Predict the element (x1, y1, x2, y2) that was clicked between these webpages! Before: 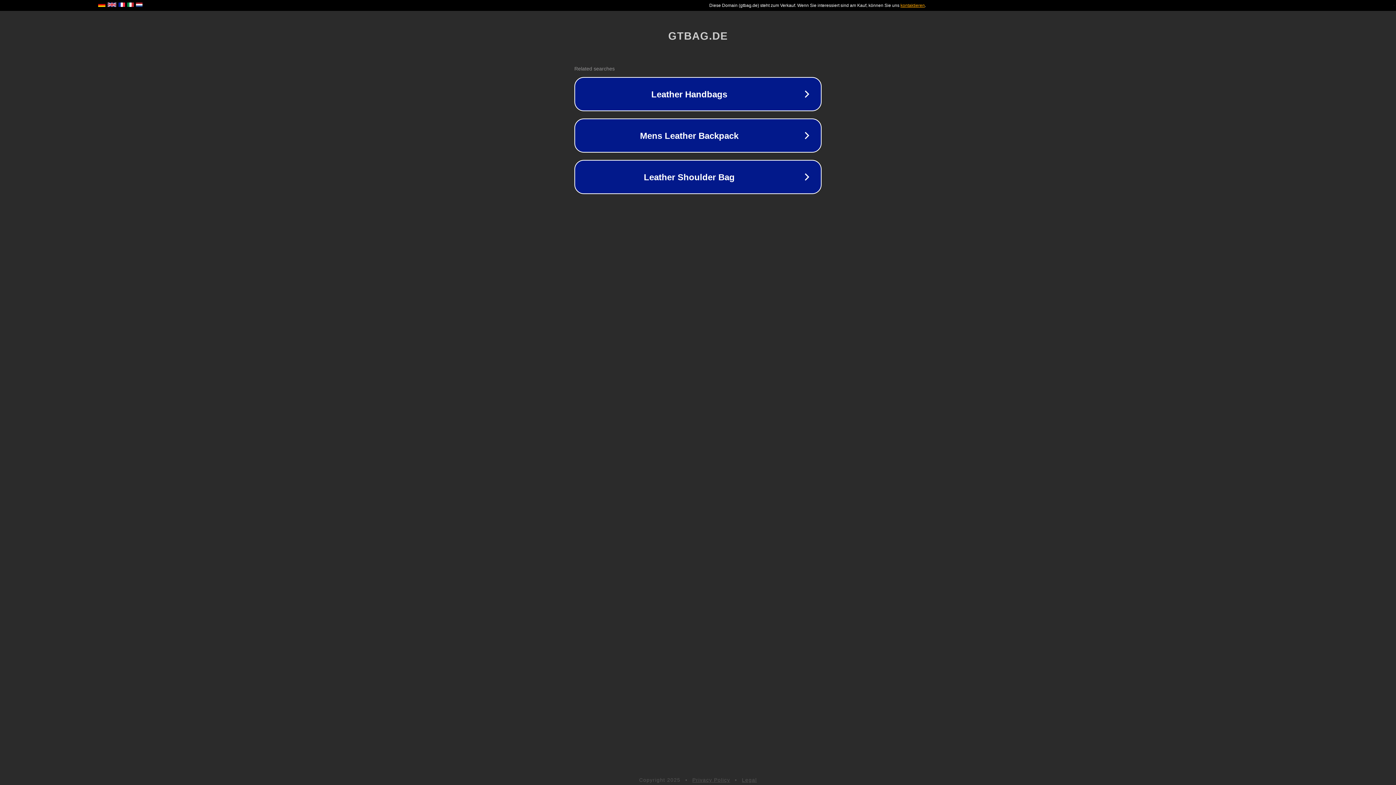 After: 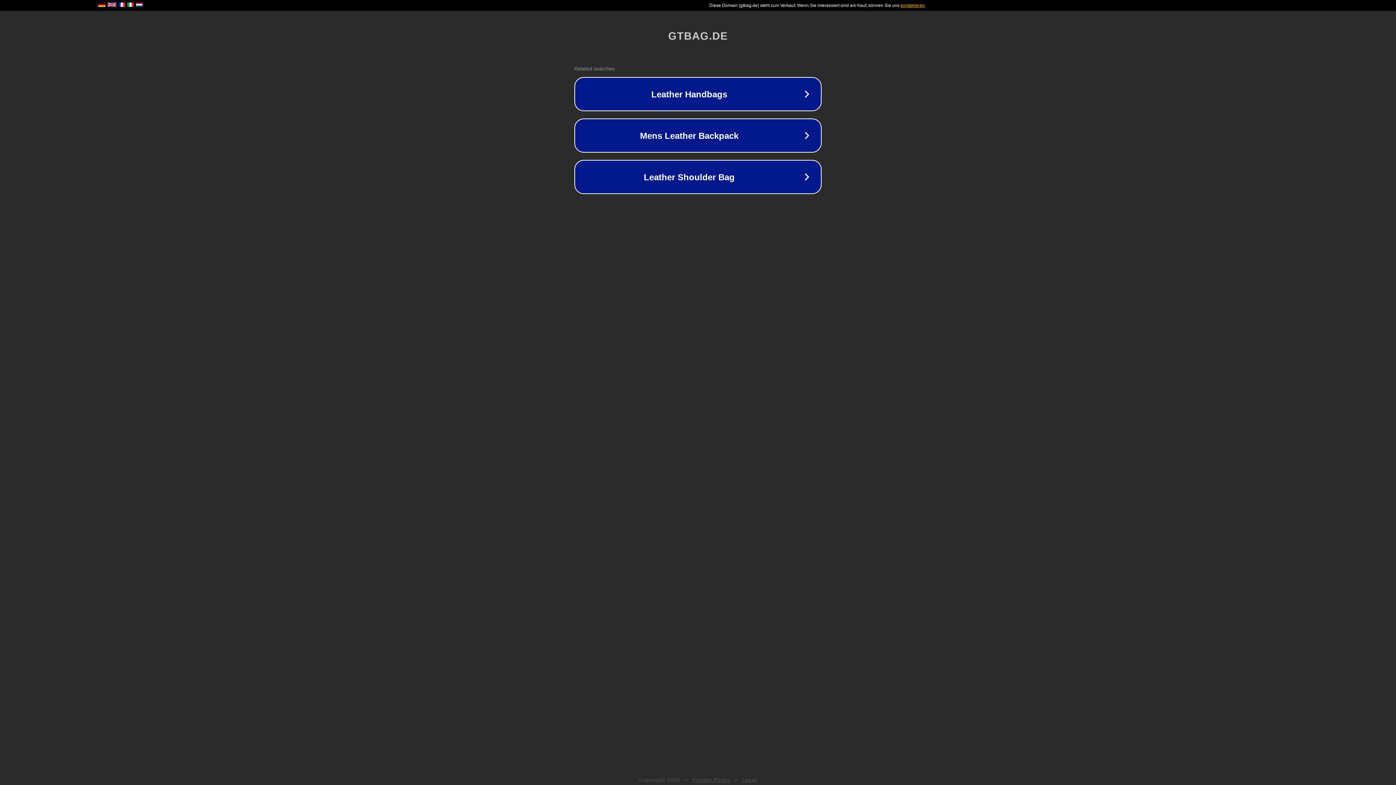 Action: bbox: (742, 777, 757, 783) label: Legal